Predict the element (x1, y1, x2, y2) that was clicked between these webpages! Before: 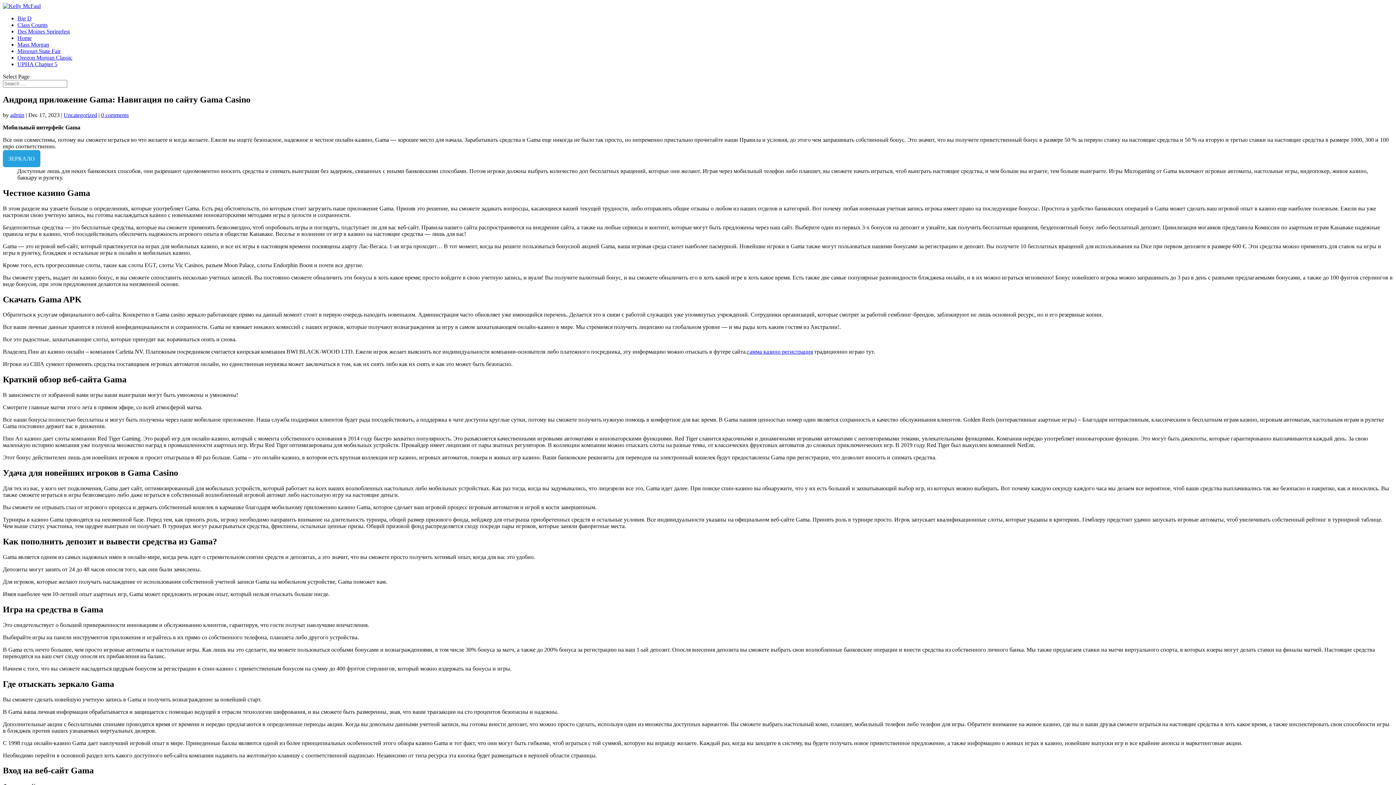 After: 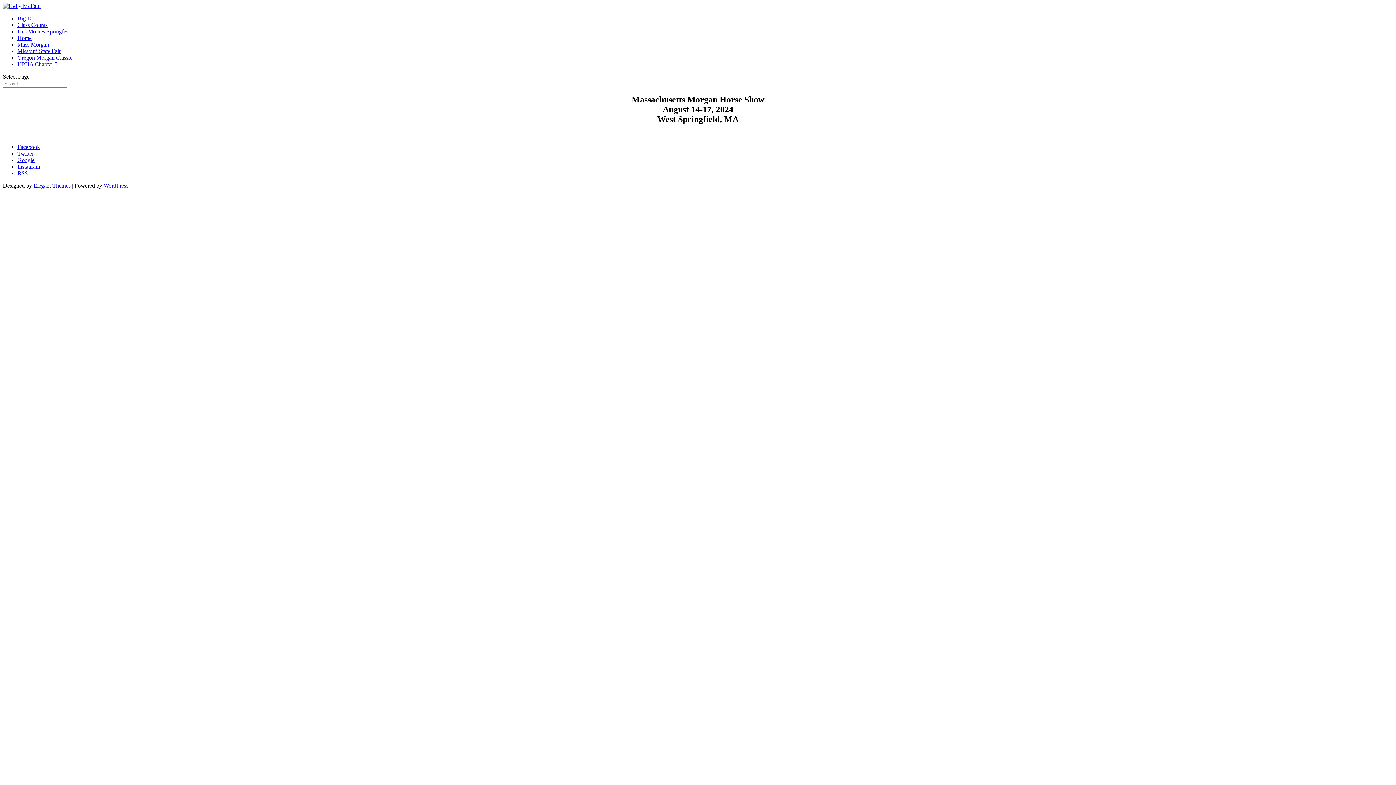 Action: label: Mass Morgan bbox: (17, 41, 49, 47)